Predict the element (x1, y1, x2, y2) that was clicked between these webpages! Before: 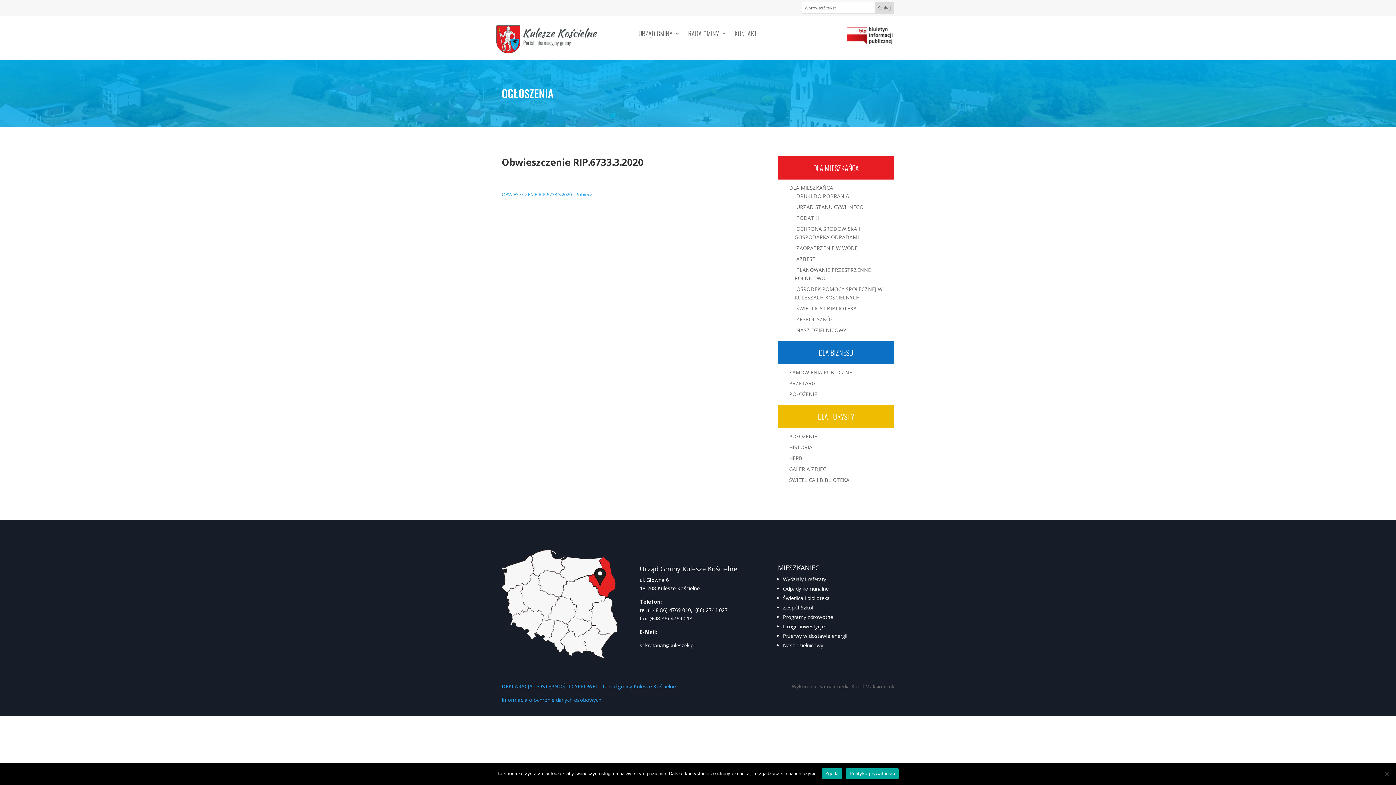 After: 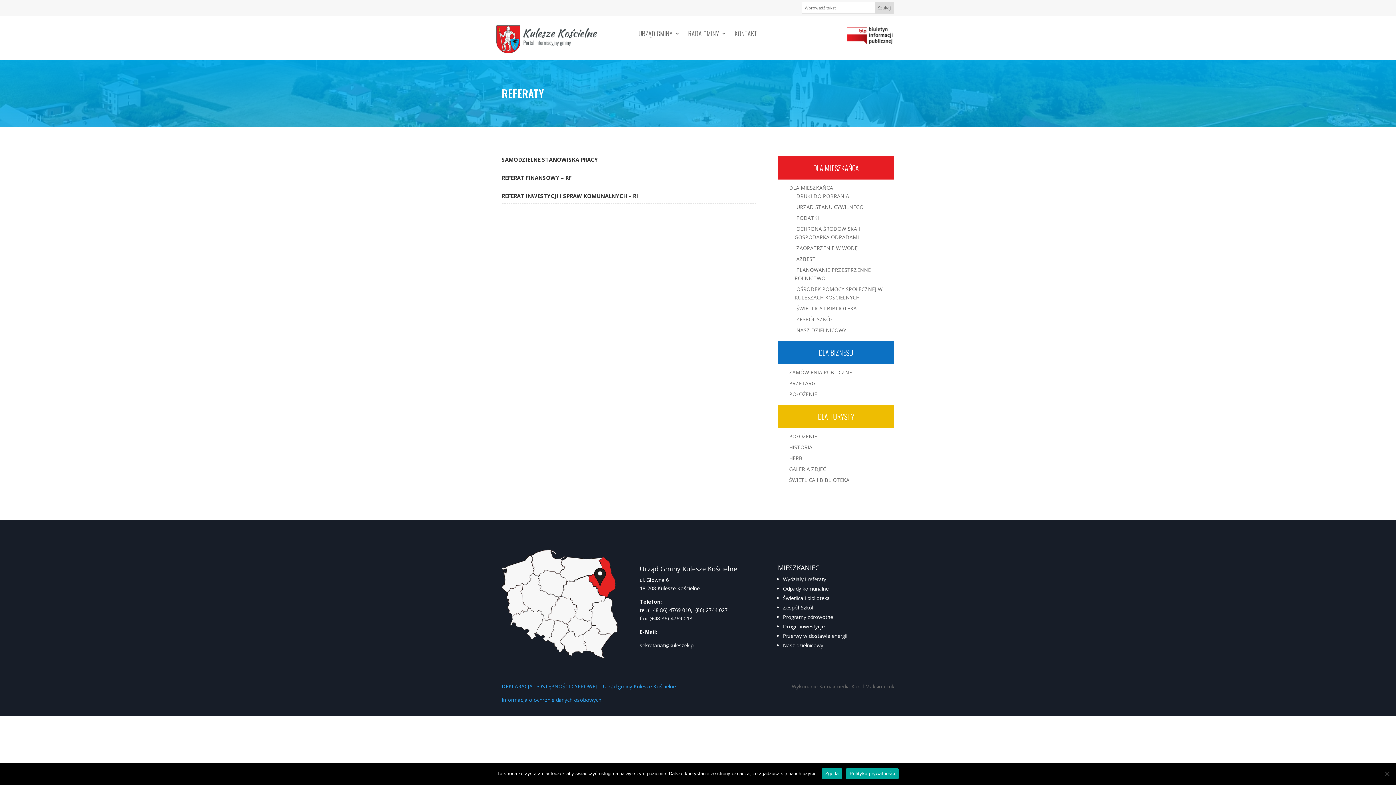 Action: label: Wydziały i referaty bbox: (783, 575, 826, 582)